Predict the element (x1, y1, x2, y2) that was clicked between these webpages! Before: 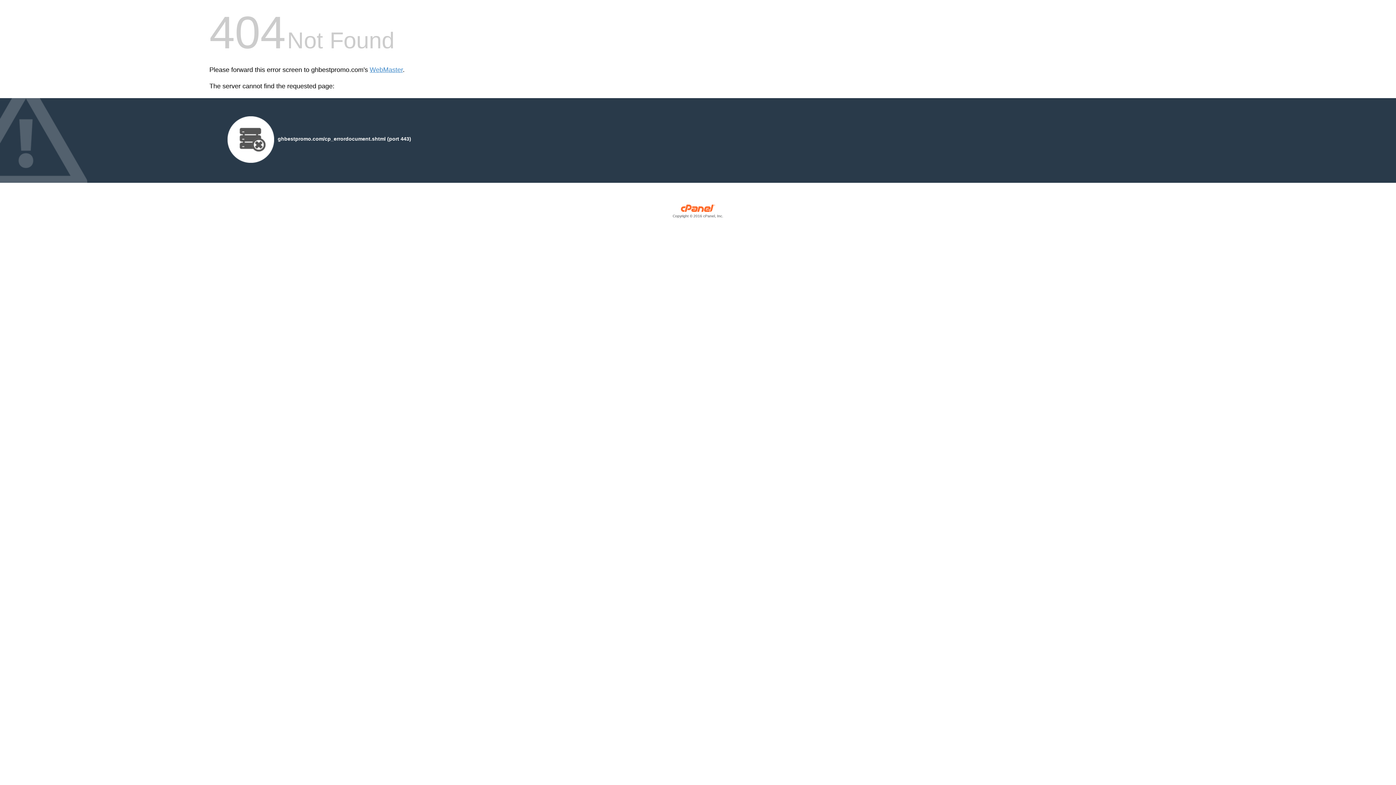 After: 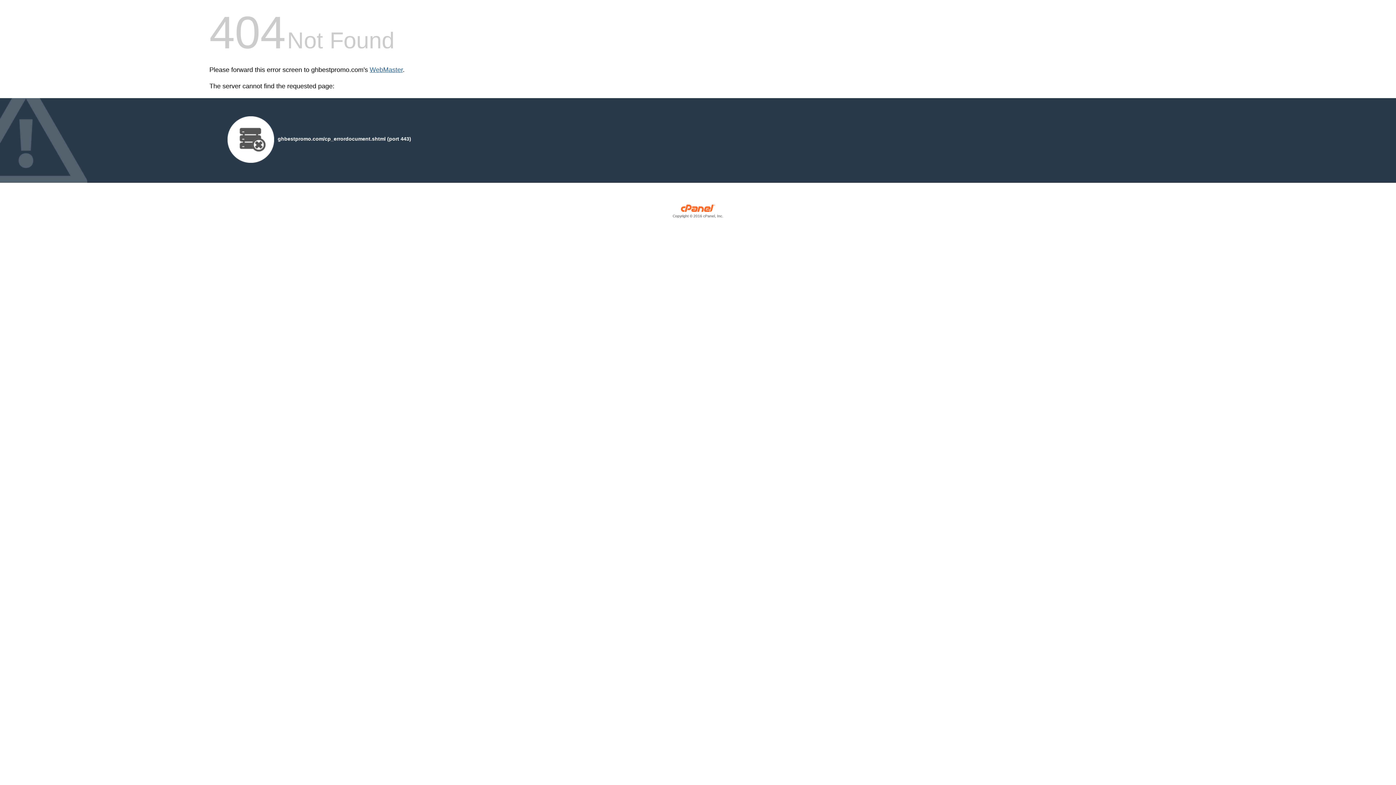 Action: bbox: (369, 66, 402, 73) label: WebMaster